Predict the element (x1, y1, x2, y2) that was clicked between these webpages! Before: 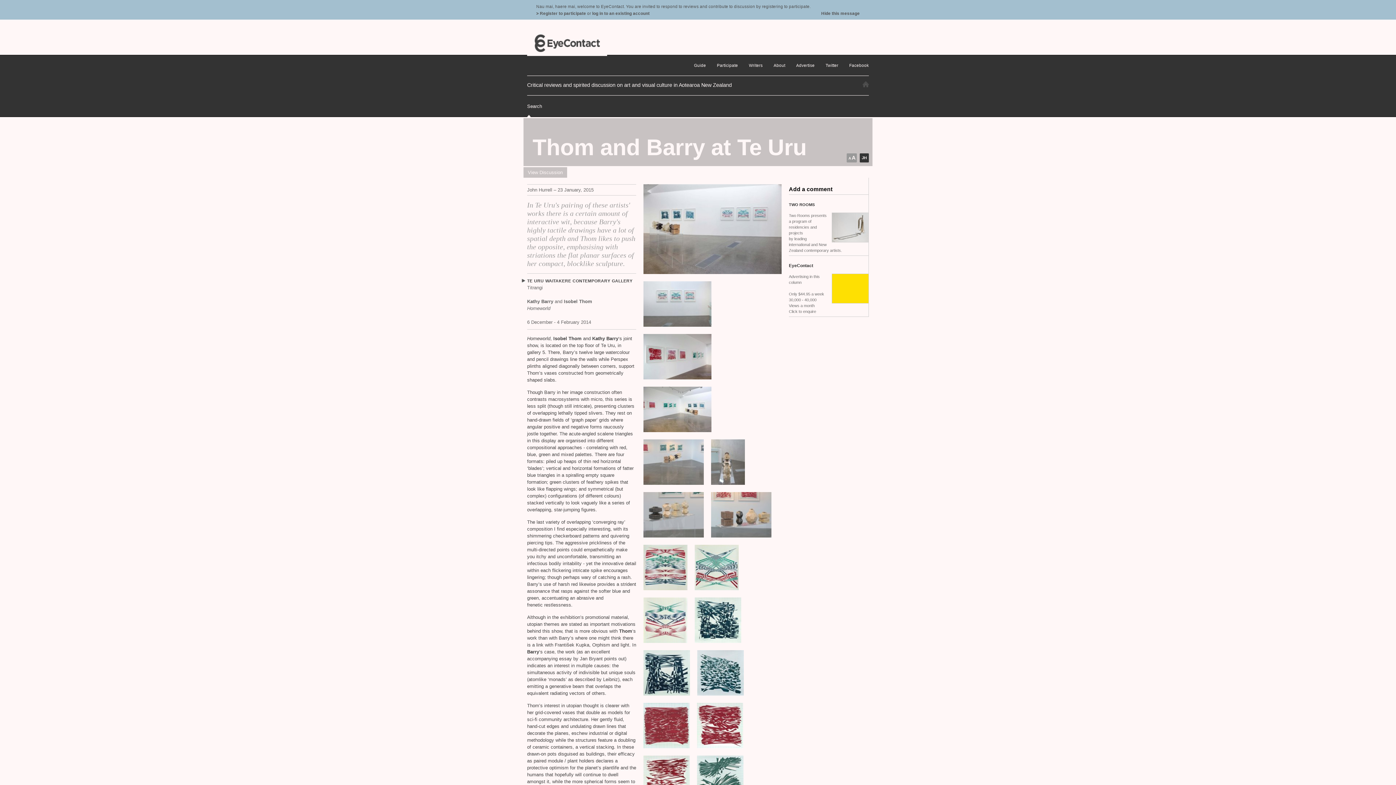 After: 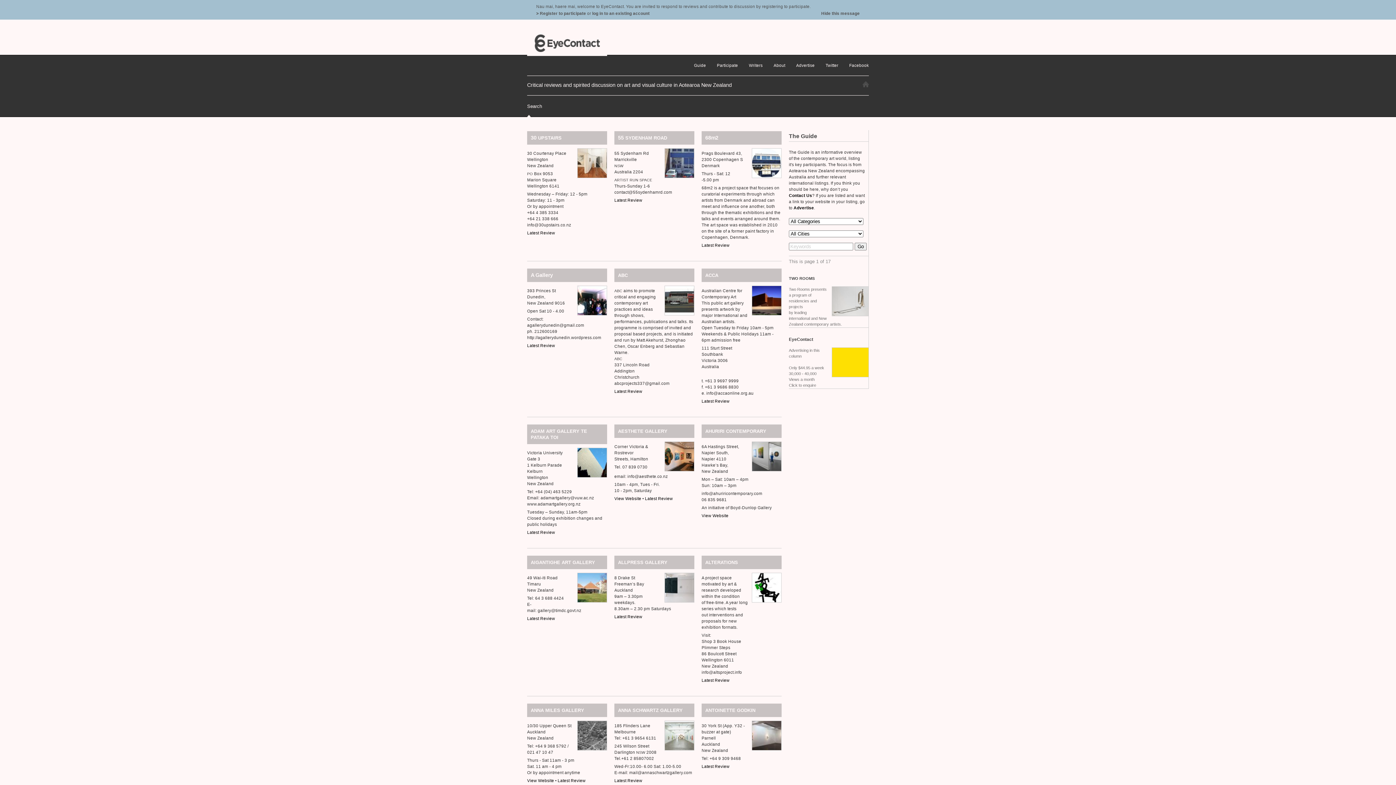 Action: label: Guide bbox: (694, 54, 706, 68)